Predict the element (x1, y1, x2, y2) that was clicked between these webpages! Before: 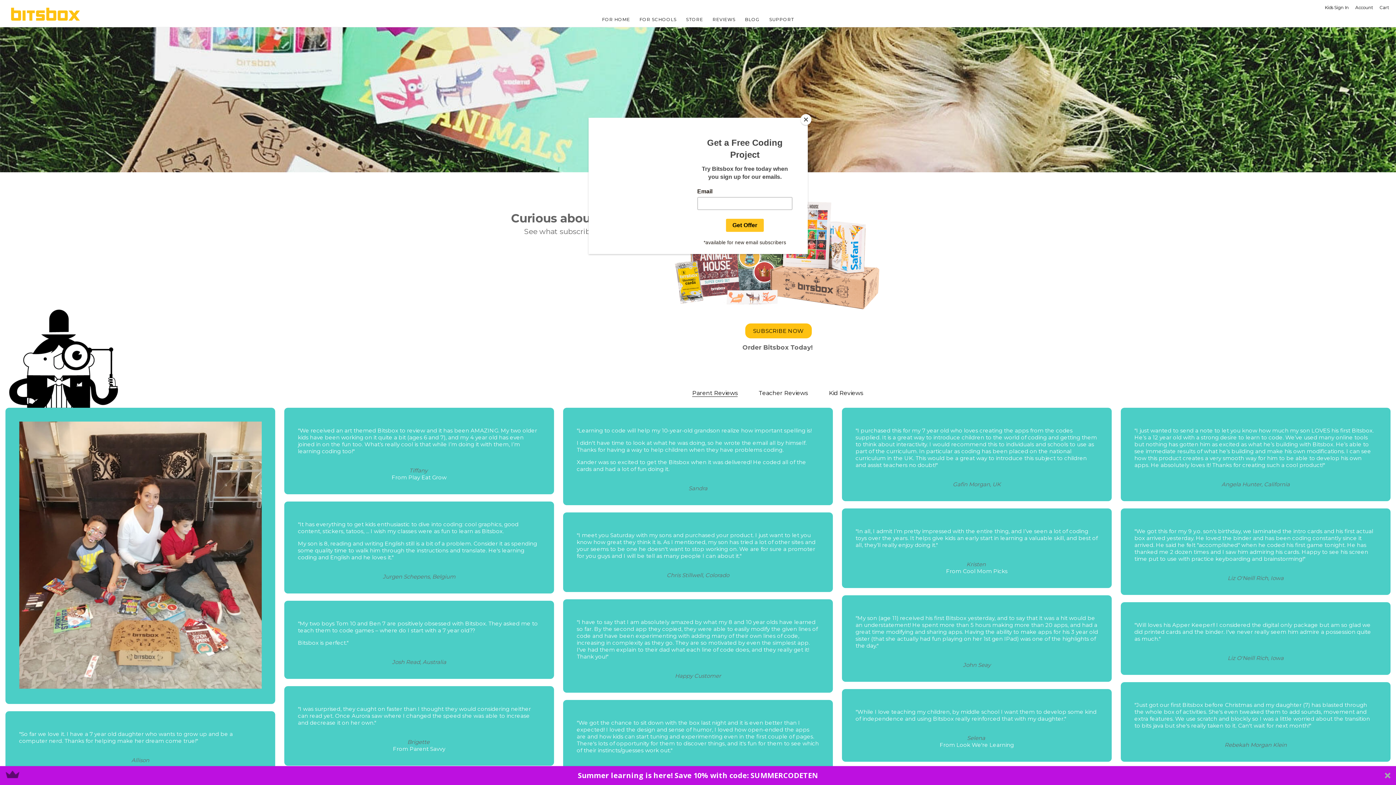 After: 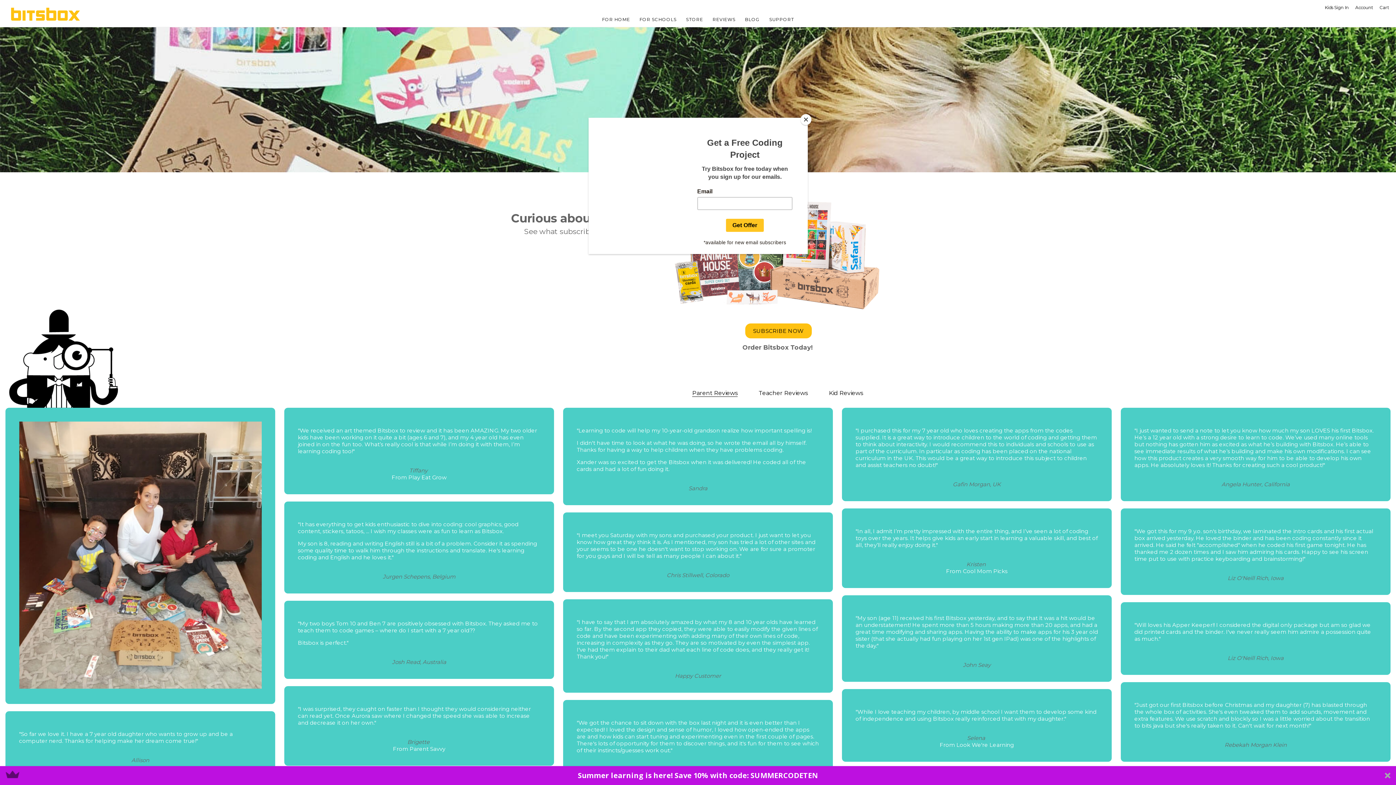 Action: label: Summer learning is here! Save 10% with code: SUMMERCODETEN bbox: (0, 766, 1396, 785)